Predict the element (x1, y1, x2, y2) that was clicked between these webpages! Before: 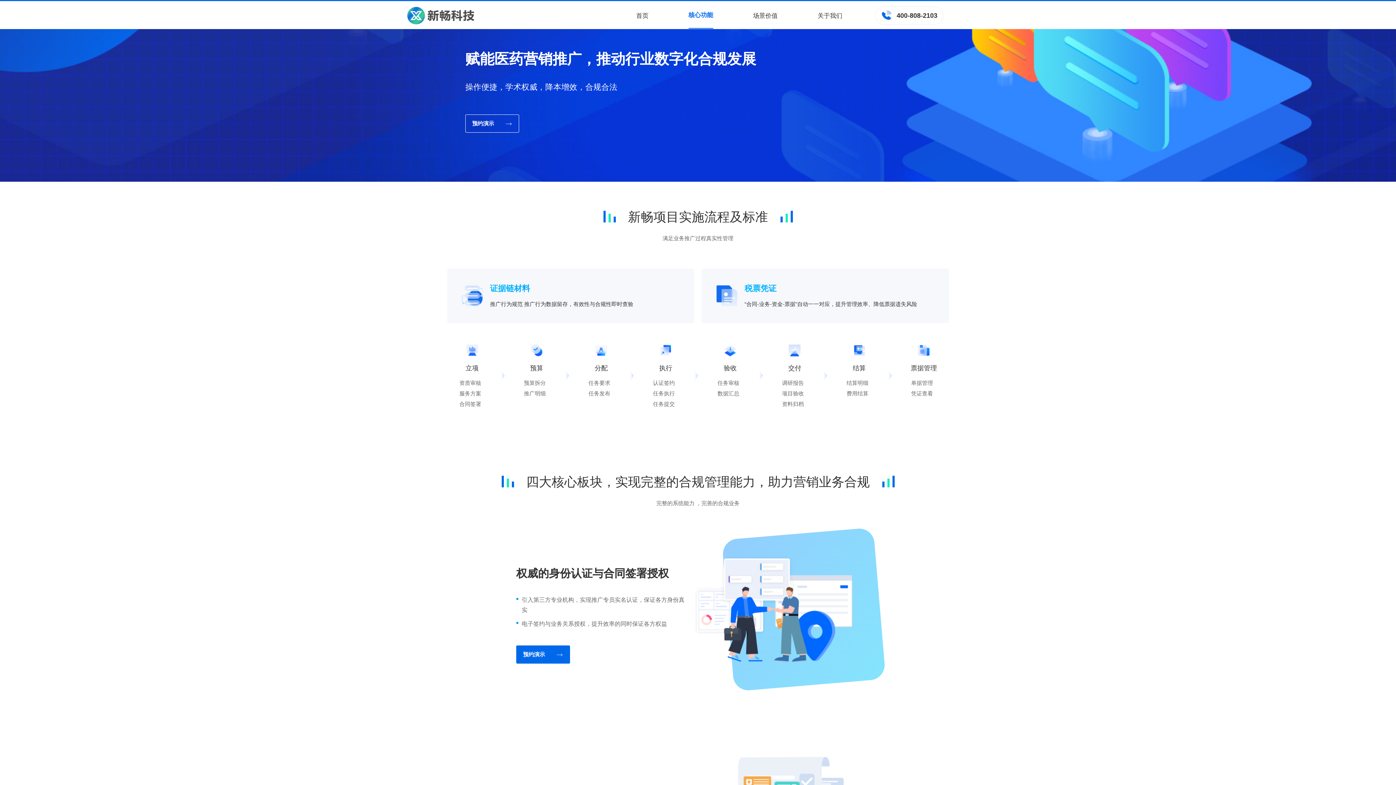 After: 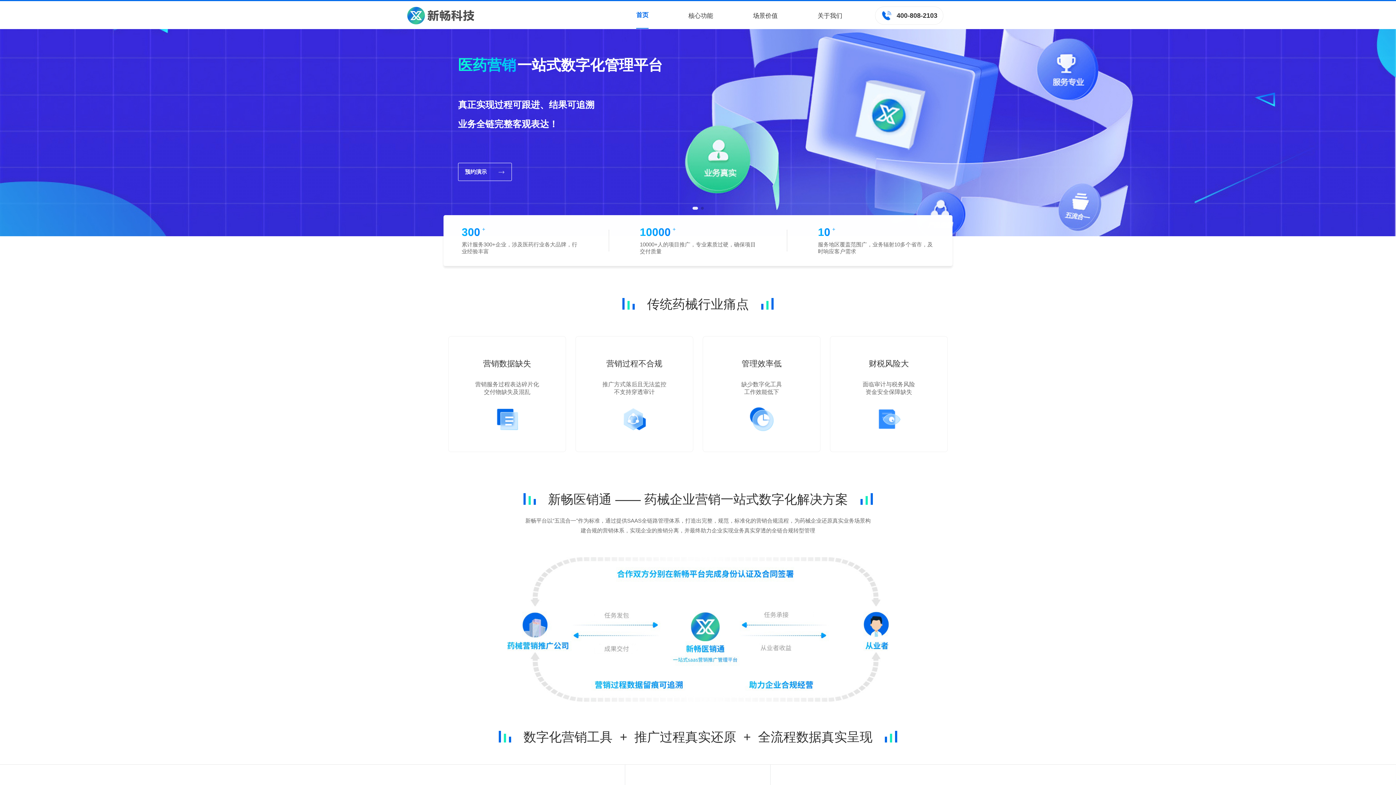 Action: bbox: (407, 6, 474, 24)